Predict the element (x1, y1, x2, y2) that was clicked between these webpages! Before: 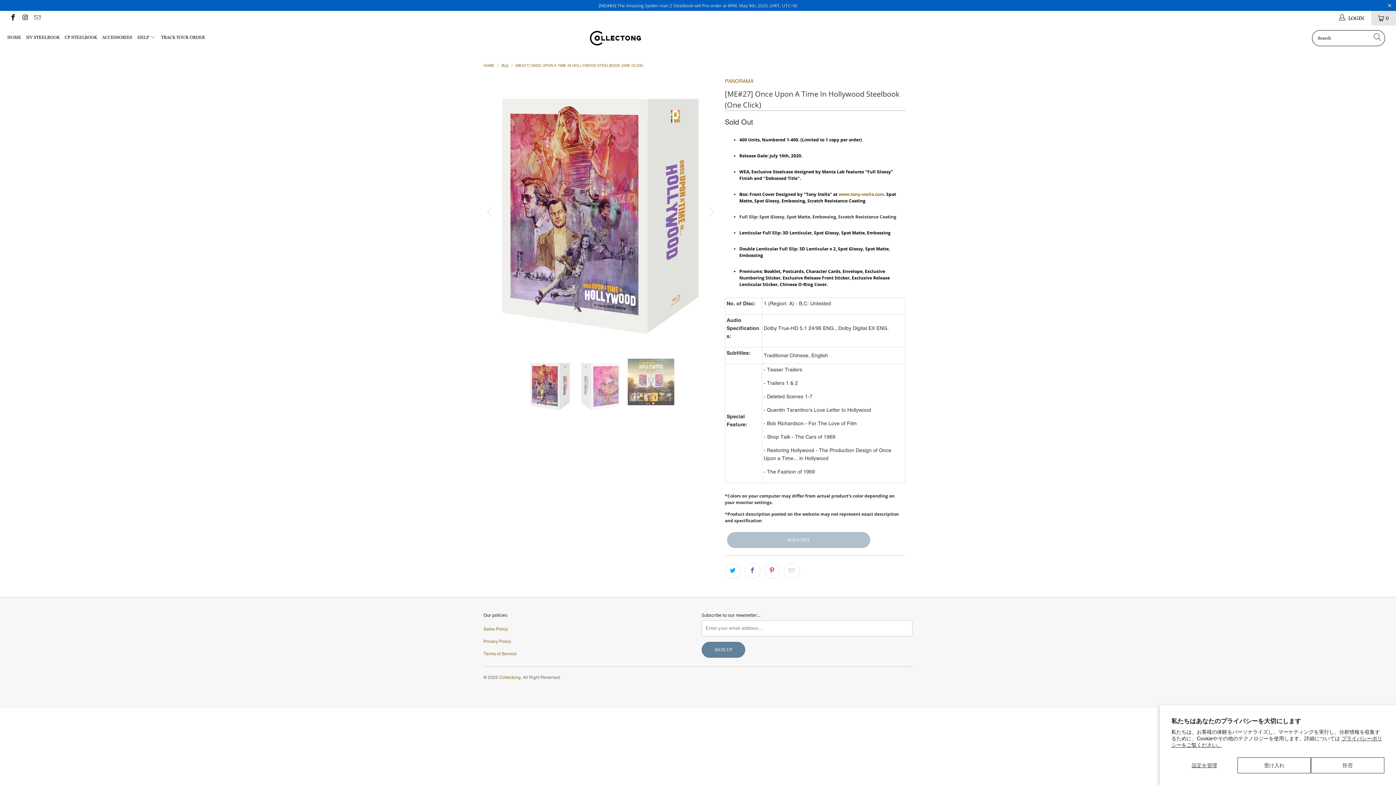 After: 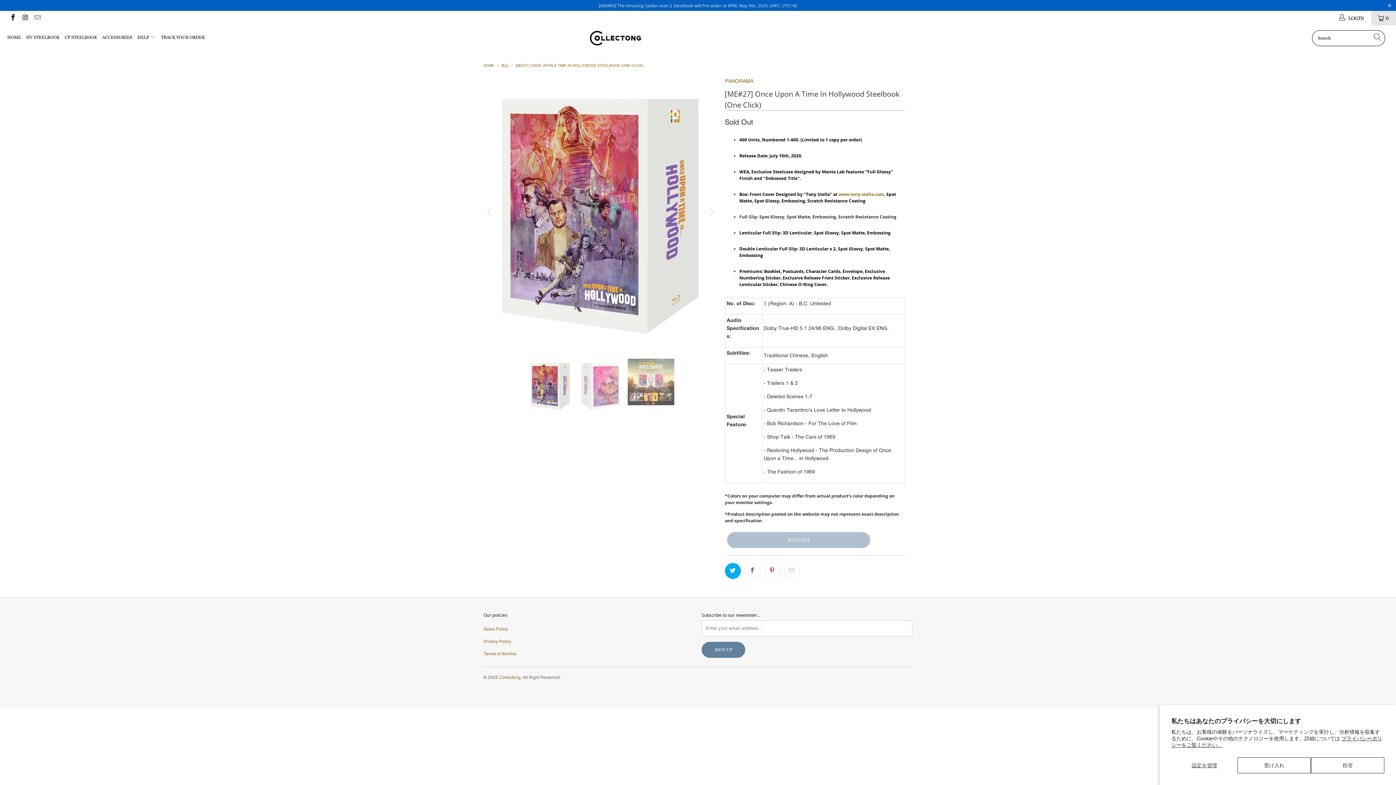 Action: bbox: (725, 563, 741, 579)